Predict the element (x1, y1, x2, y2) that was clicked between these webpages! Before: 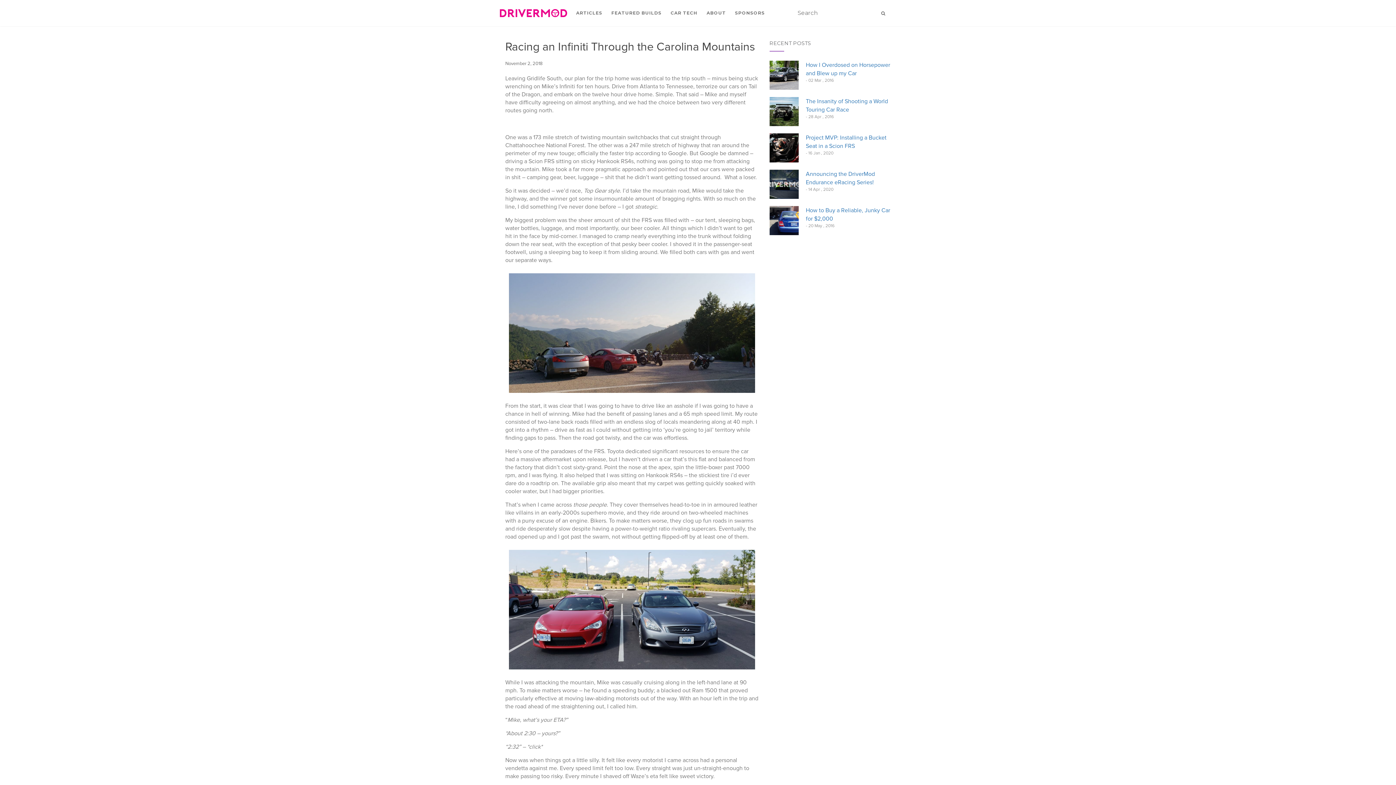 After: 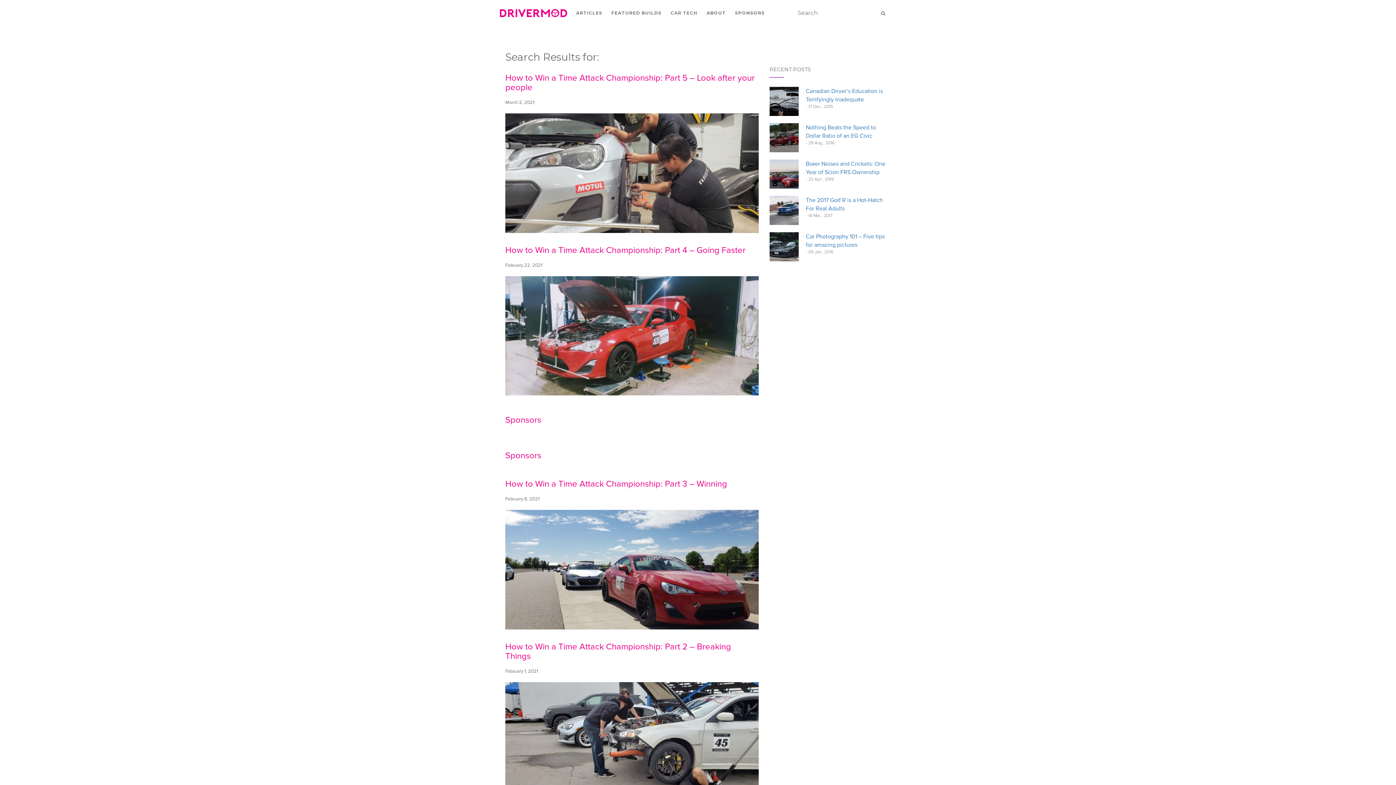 Action: bbox: (878, 9, 888, 17)